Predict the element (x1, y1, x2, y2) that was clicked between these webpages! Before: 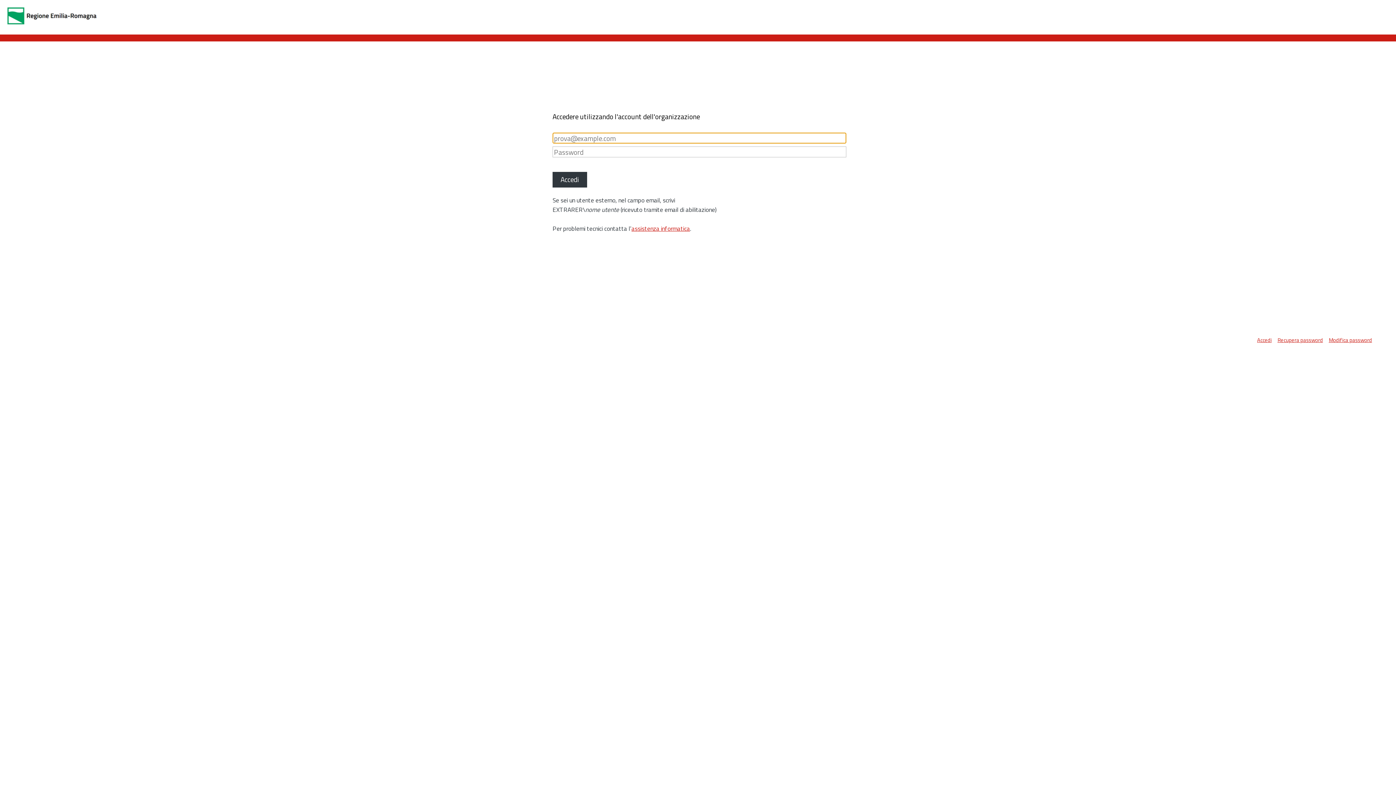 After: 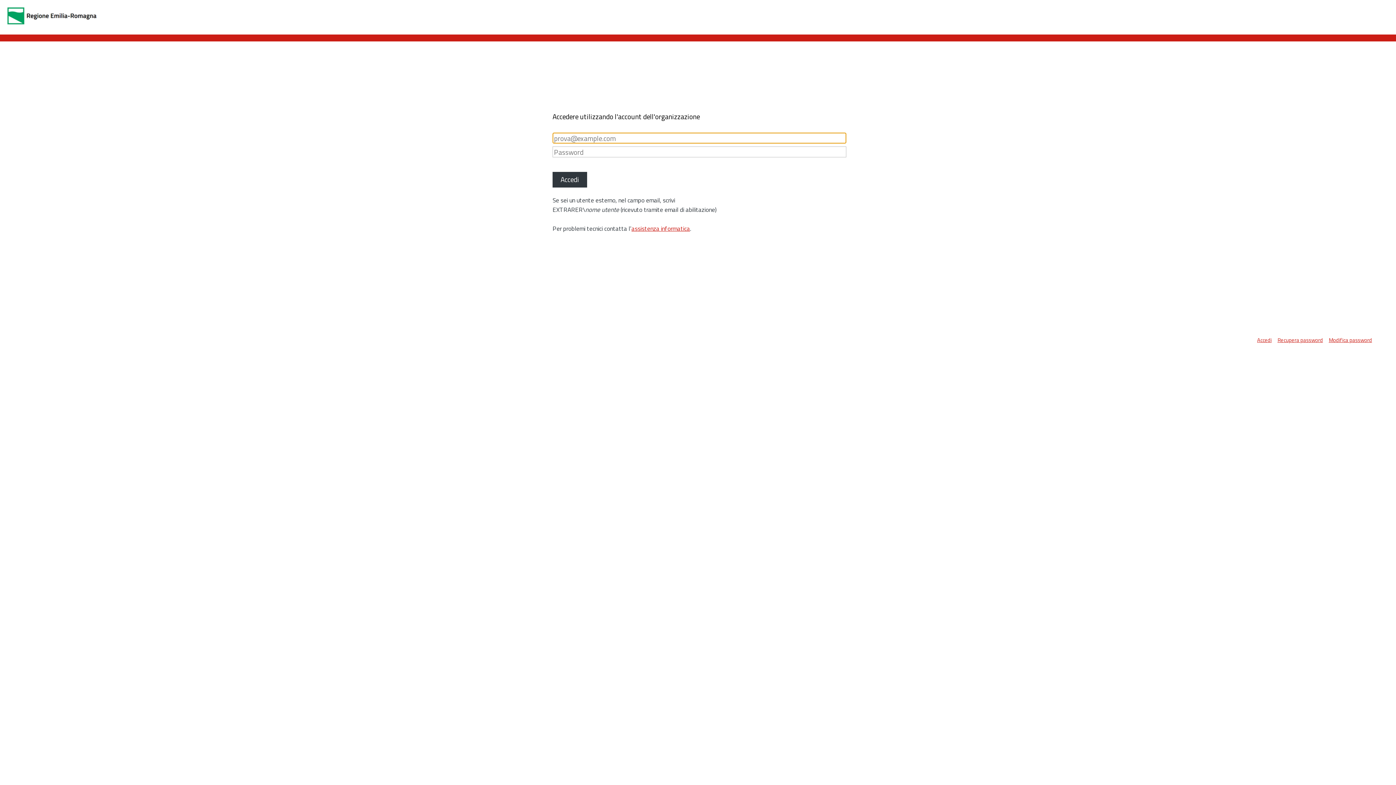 Action: bbox: (1257, 336, 1277, 344) label: Accedi